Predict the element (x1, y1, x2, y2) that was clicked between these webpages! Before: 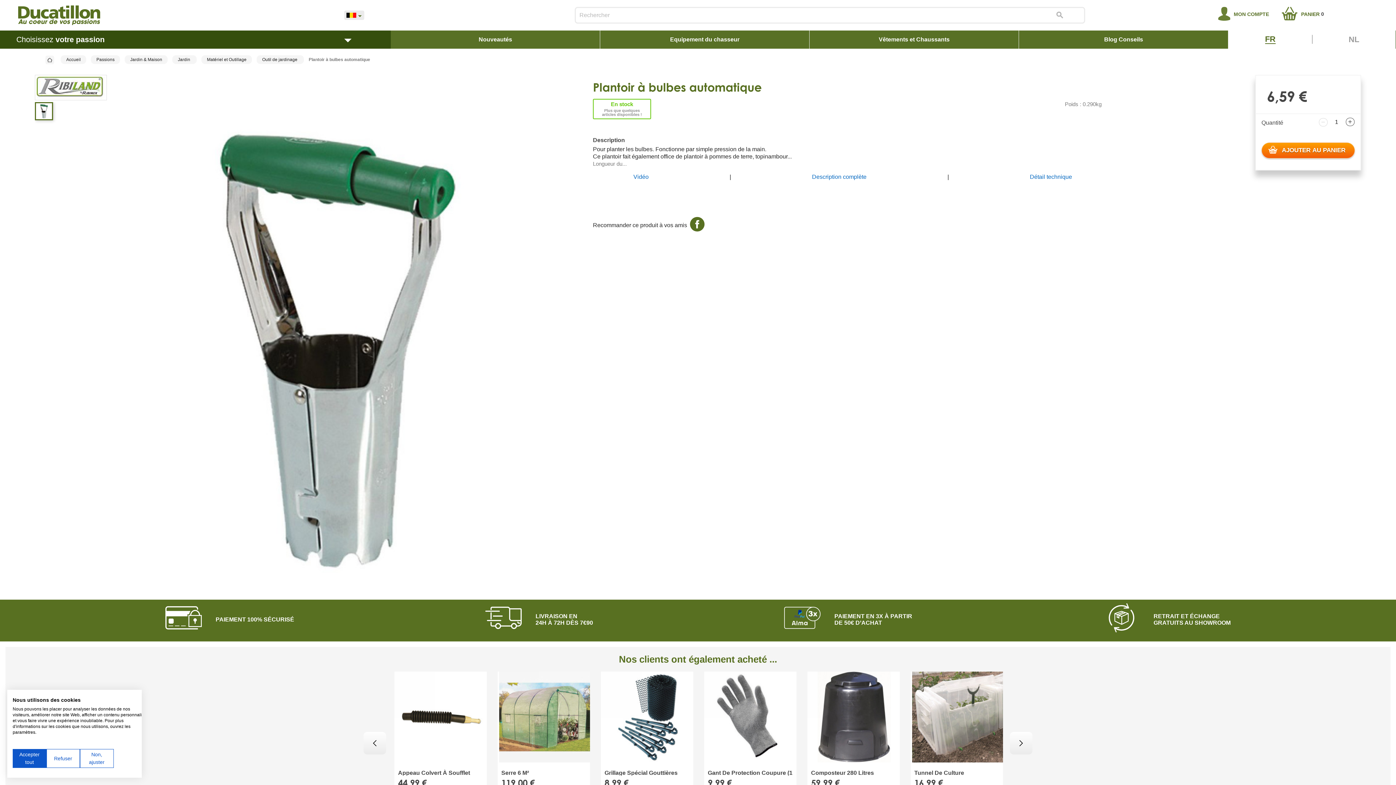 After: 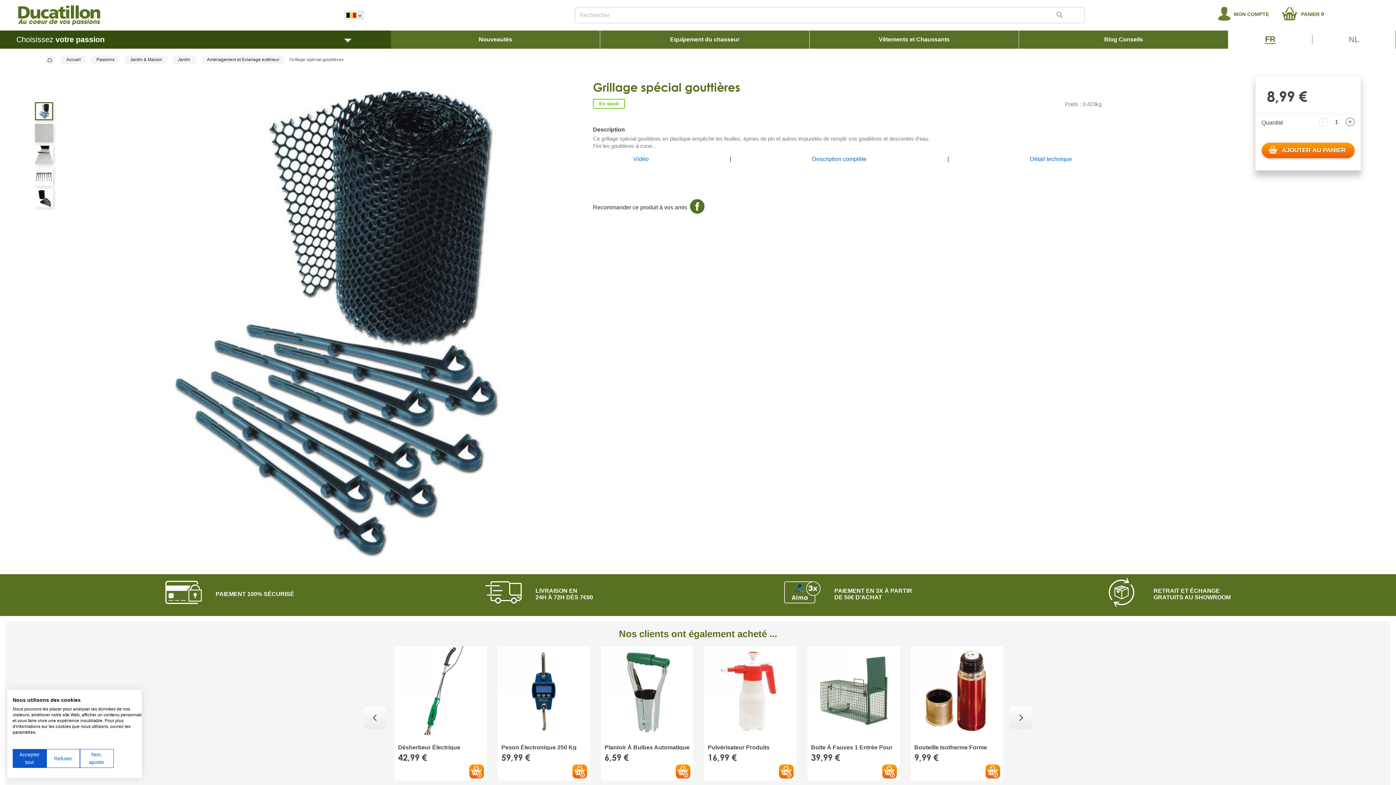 Action: label: Grillage Spécial Gouttières bbox: (604, 770, 677, 776)